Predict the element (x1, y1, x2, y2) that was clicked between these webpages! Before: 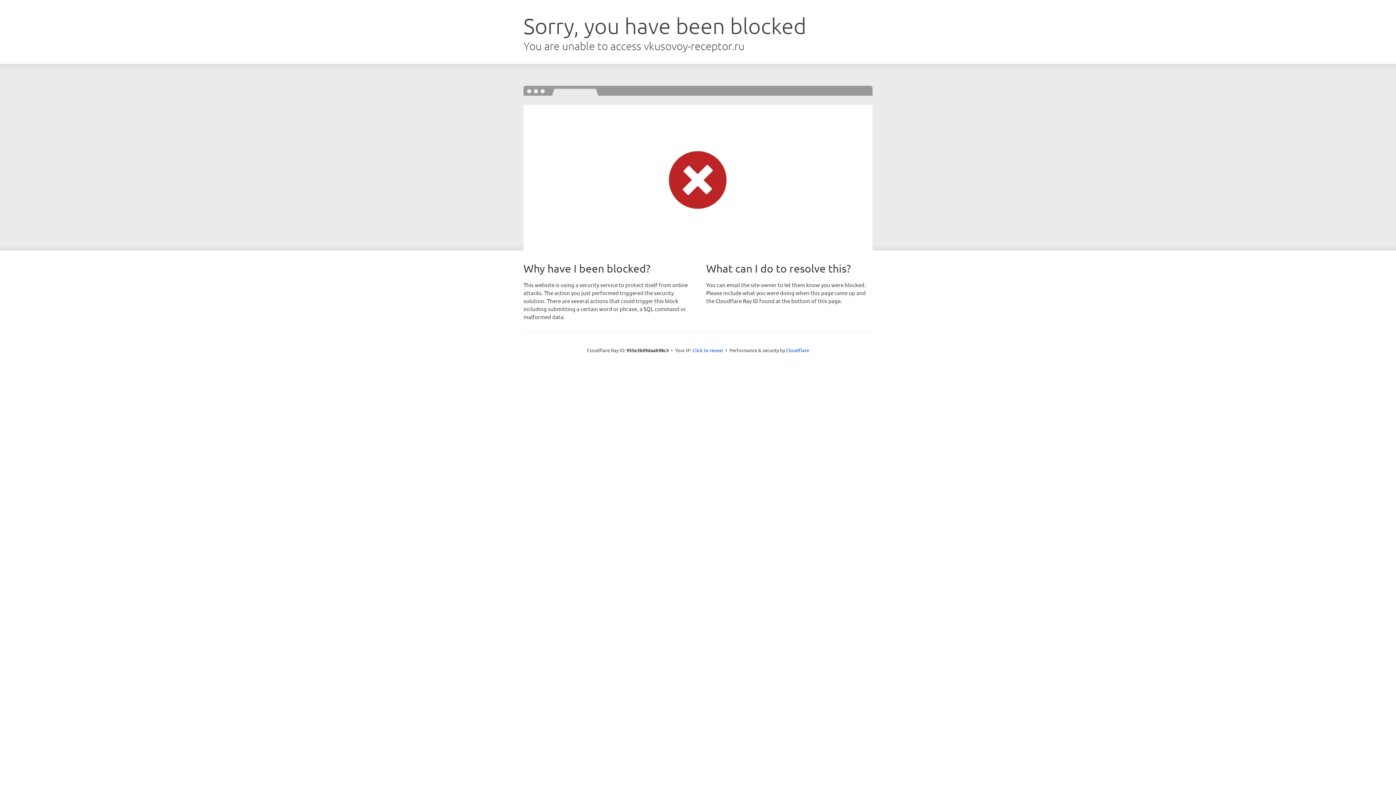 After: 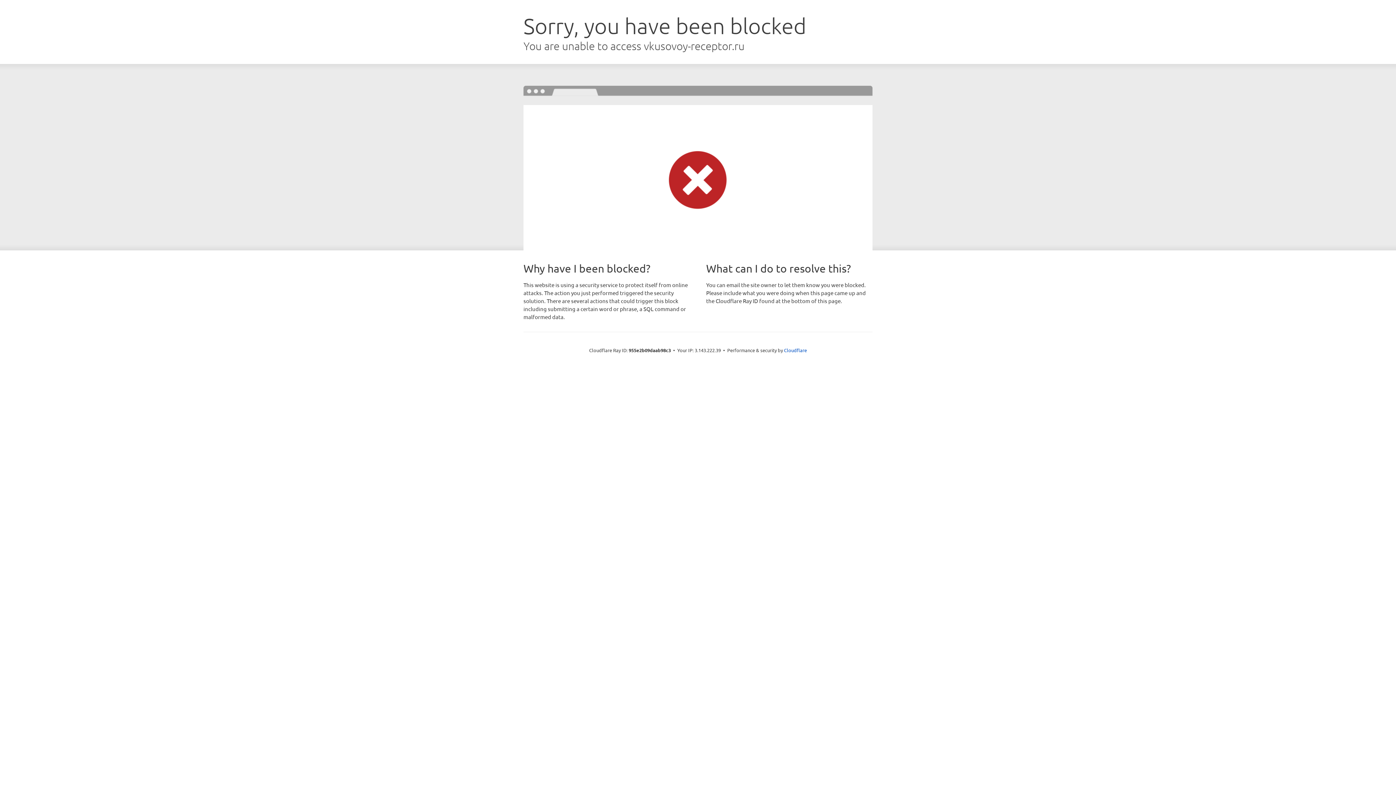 Action: bbox: (692, 346, 723, 353) label: Click to reveal